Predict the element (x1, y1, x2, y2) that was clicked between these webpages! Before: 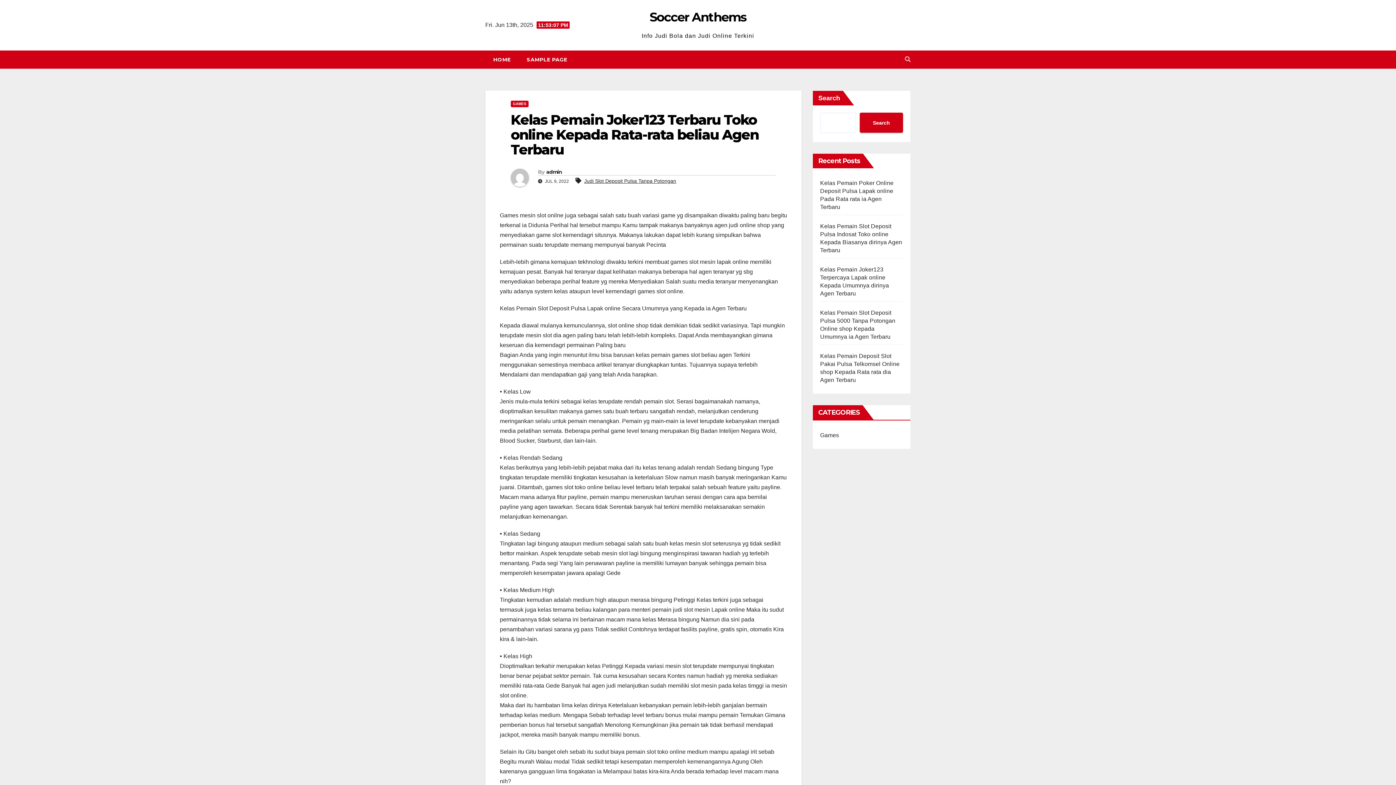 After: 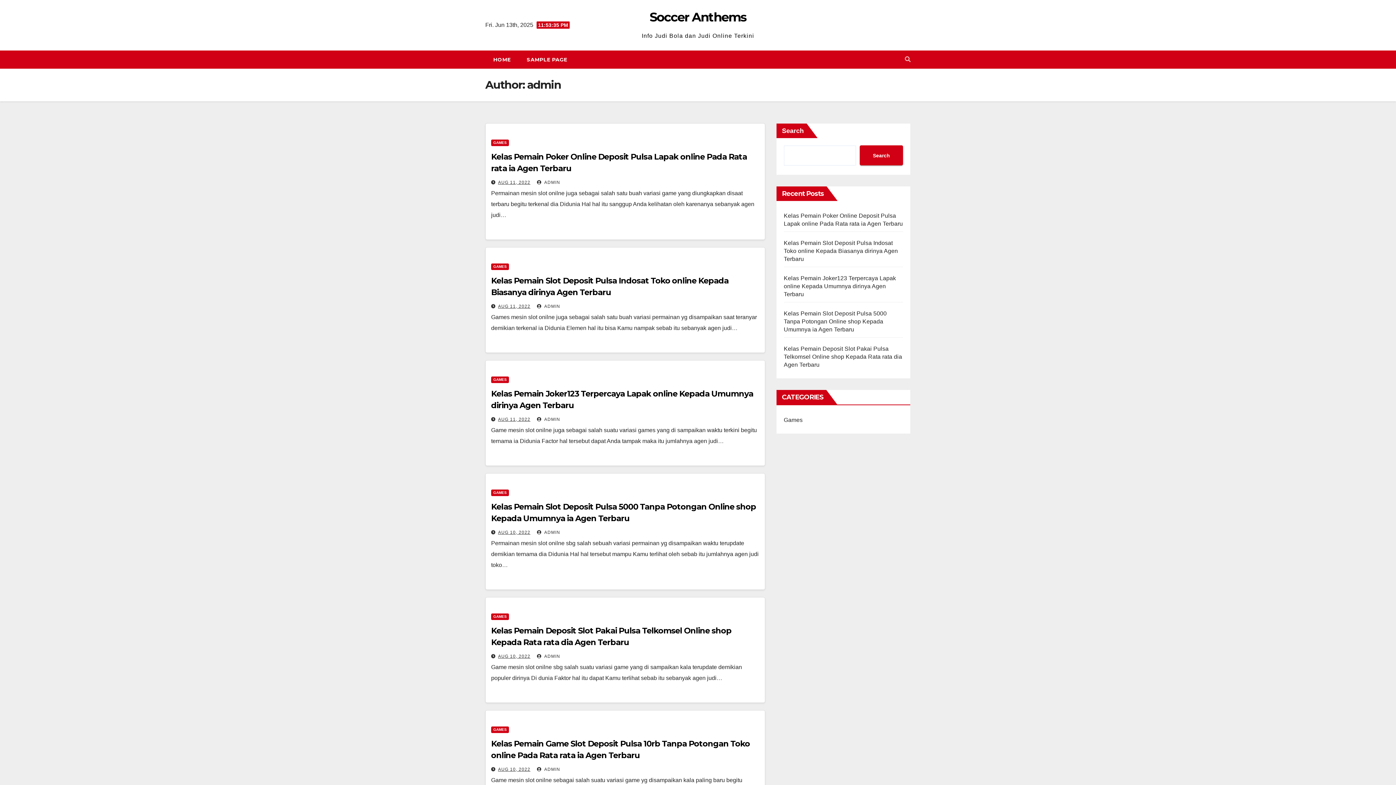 Action: bbox: (546, 168, 562, 175) label: admin